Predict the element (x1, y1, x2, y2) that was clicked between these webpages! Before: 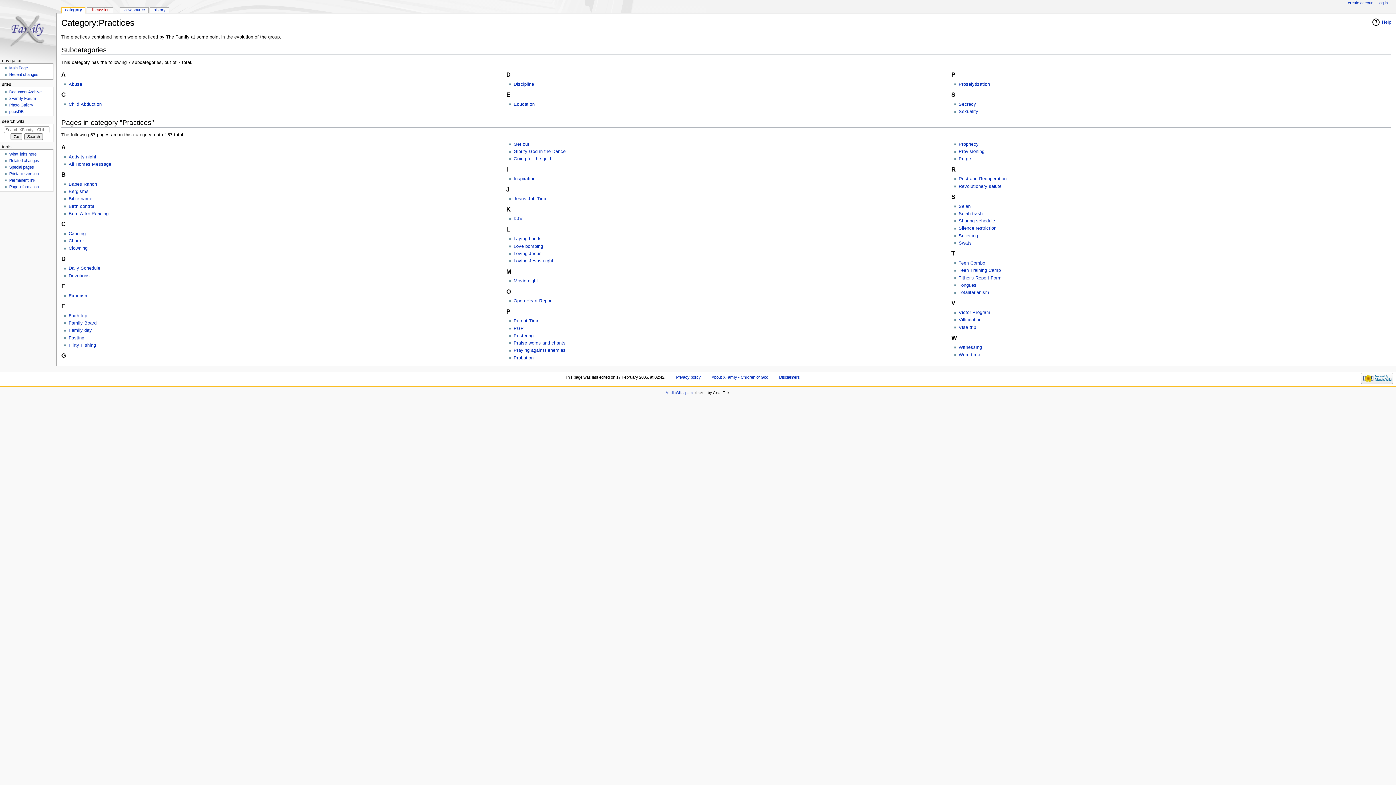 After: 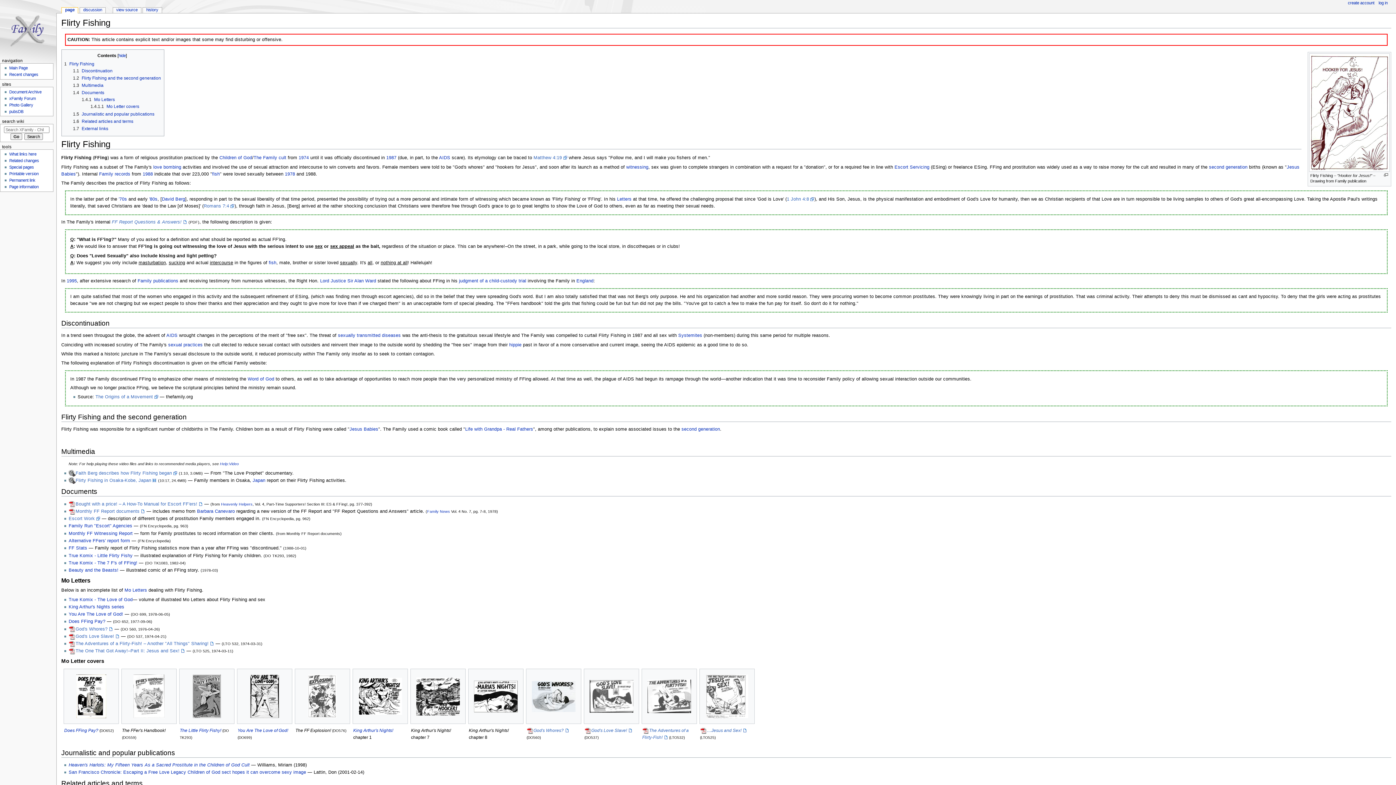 Action: bbox: (68, 342, 95, 347) label: Flirty Fishing